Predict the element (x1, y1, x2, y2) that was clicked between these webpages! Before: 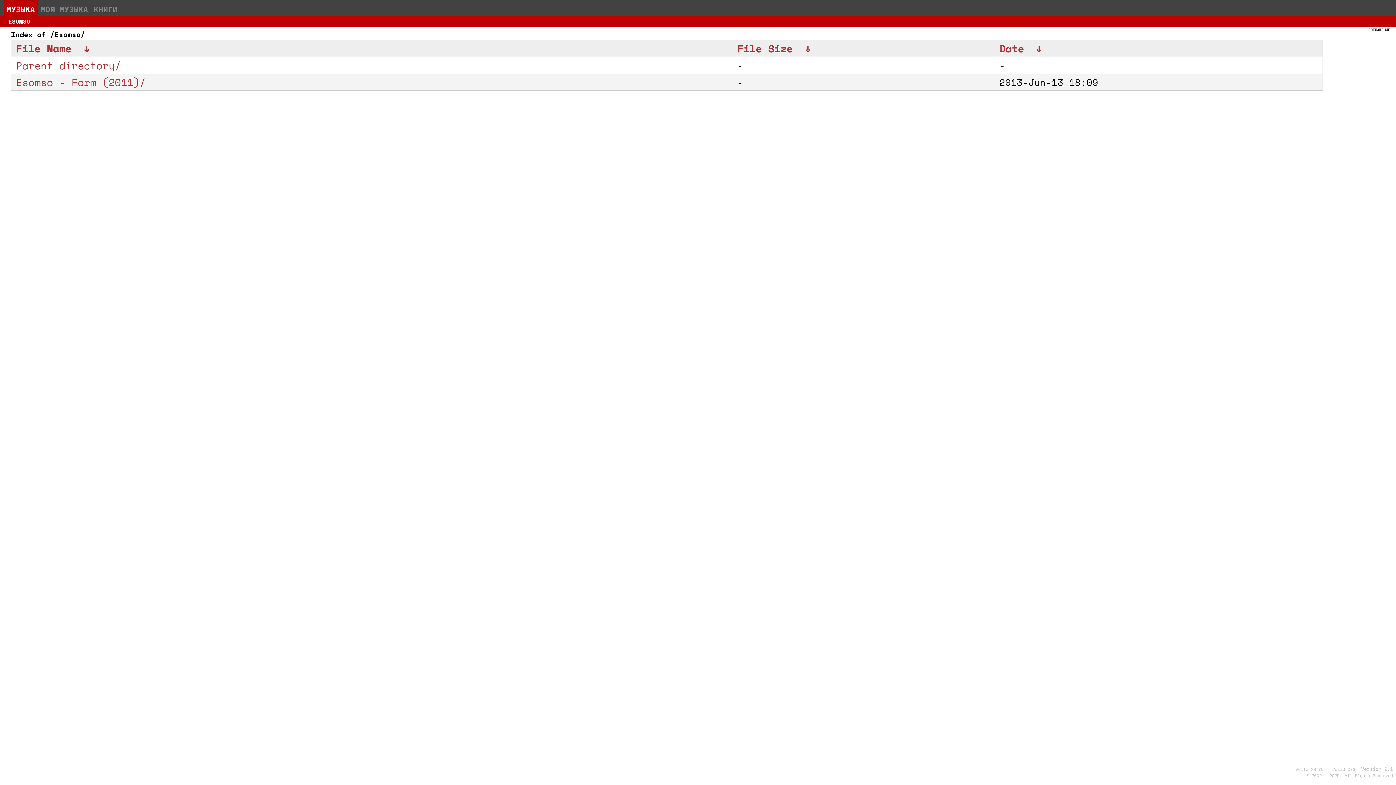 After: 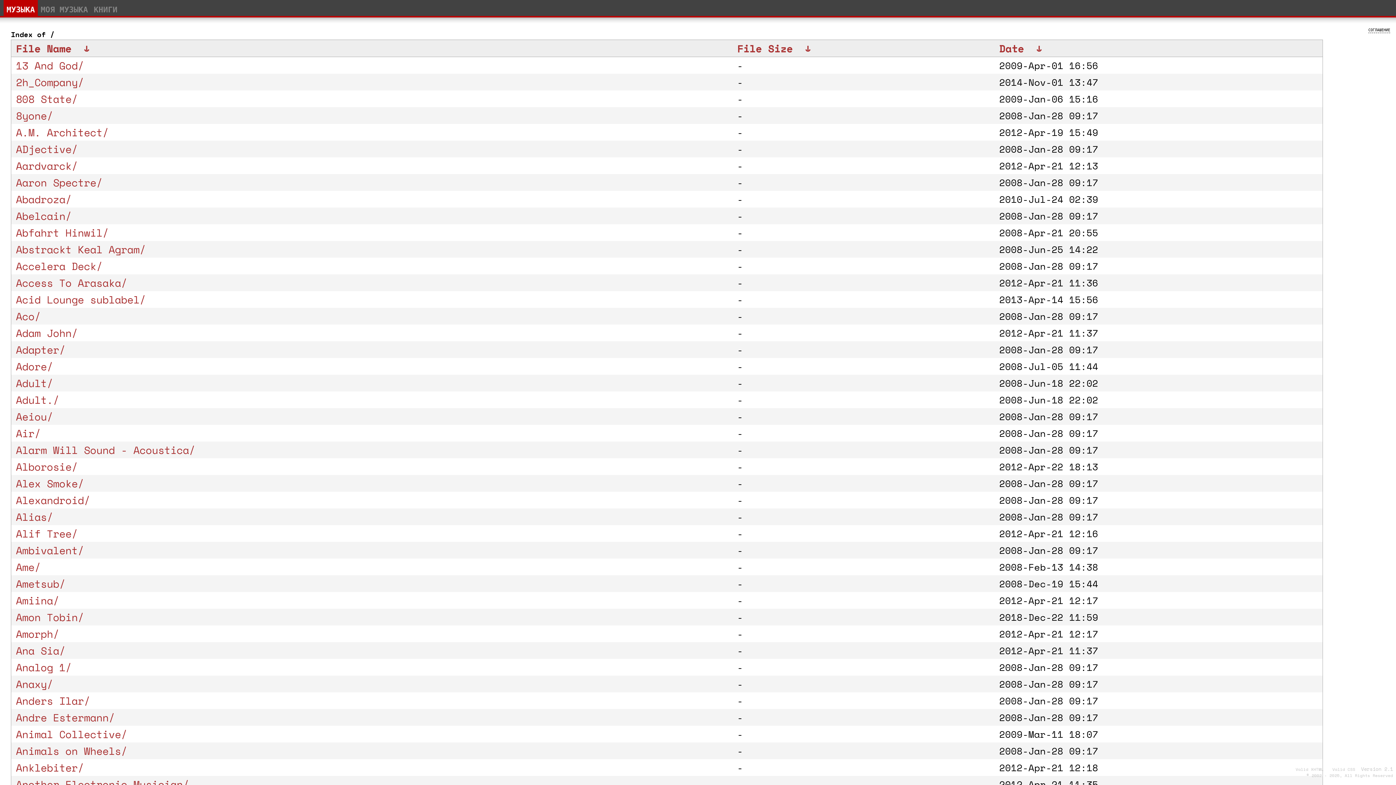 Action: label: © 2002 - 2025, All Rights Reserved bbox: (1306, 773, 1393, 778)